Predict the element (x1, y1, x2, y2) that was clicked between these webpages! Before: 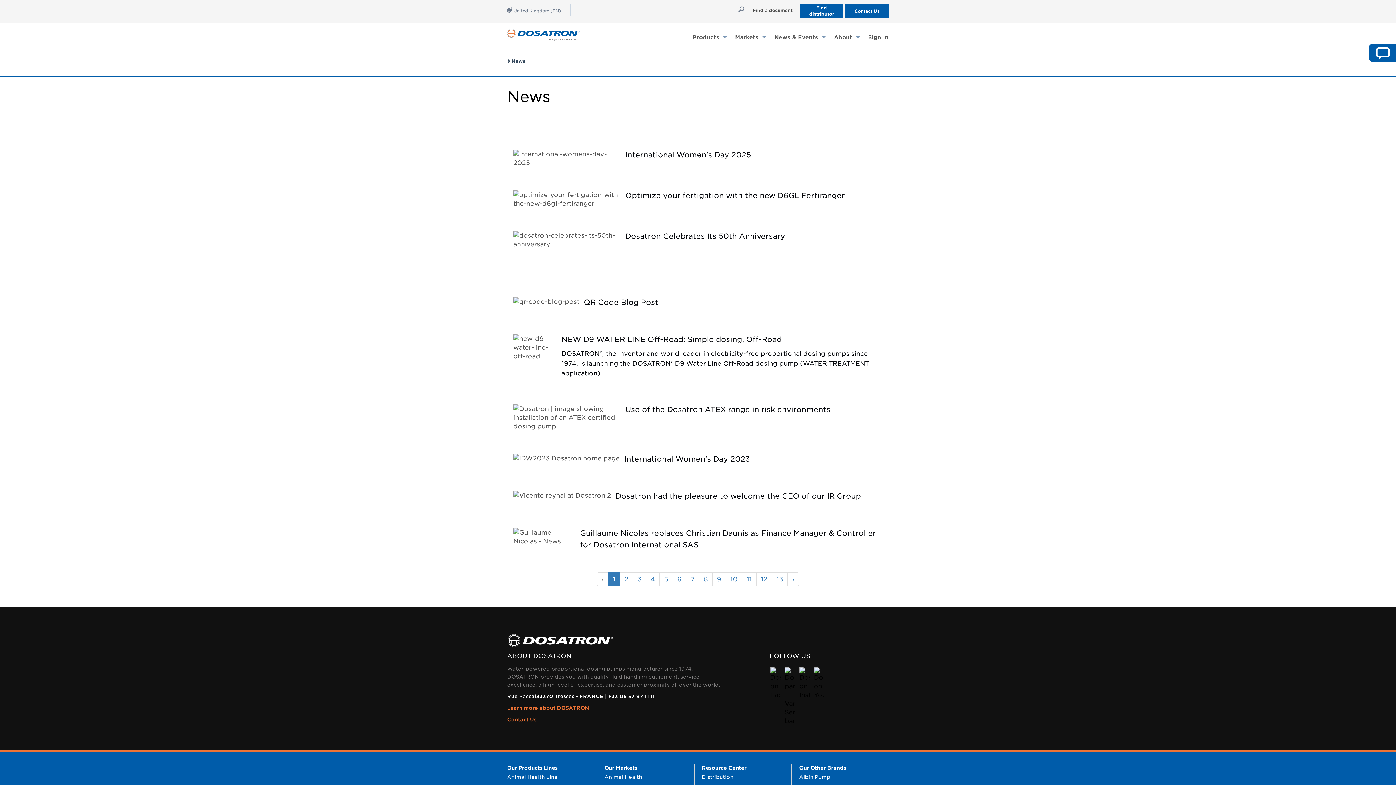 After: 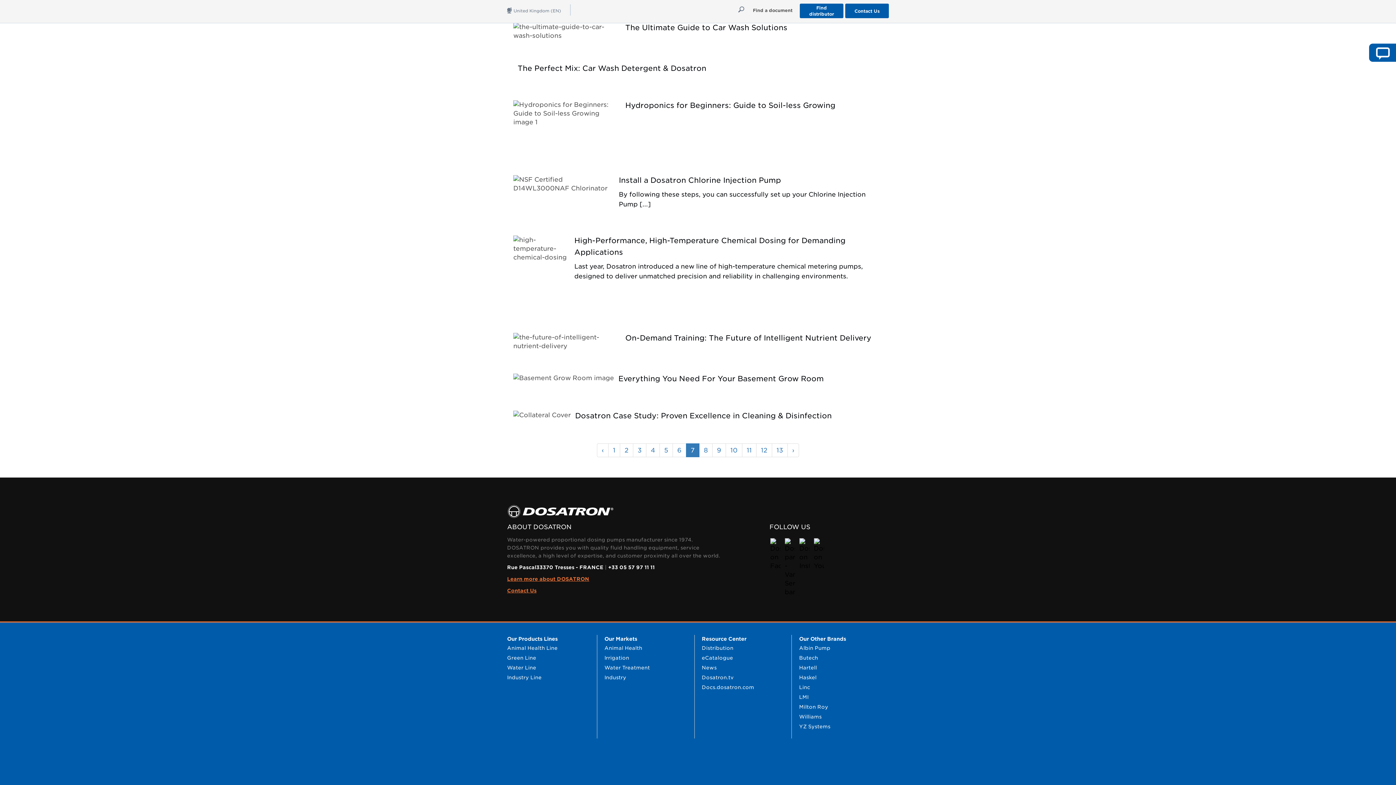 Action: label: 7 bbox: (686, 572, 699, 586)